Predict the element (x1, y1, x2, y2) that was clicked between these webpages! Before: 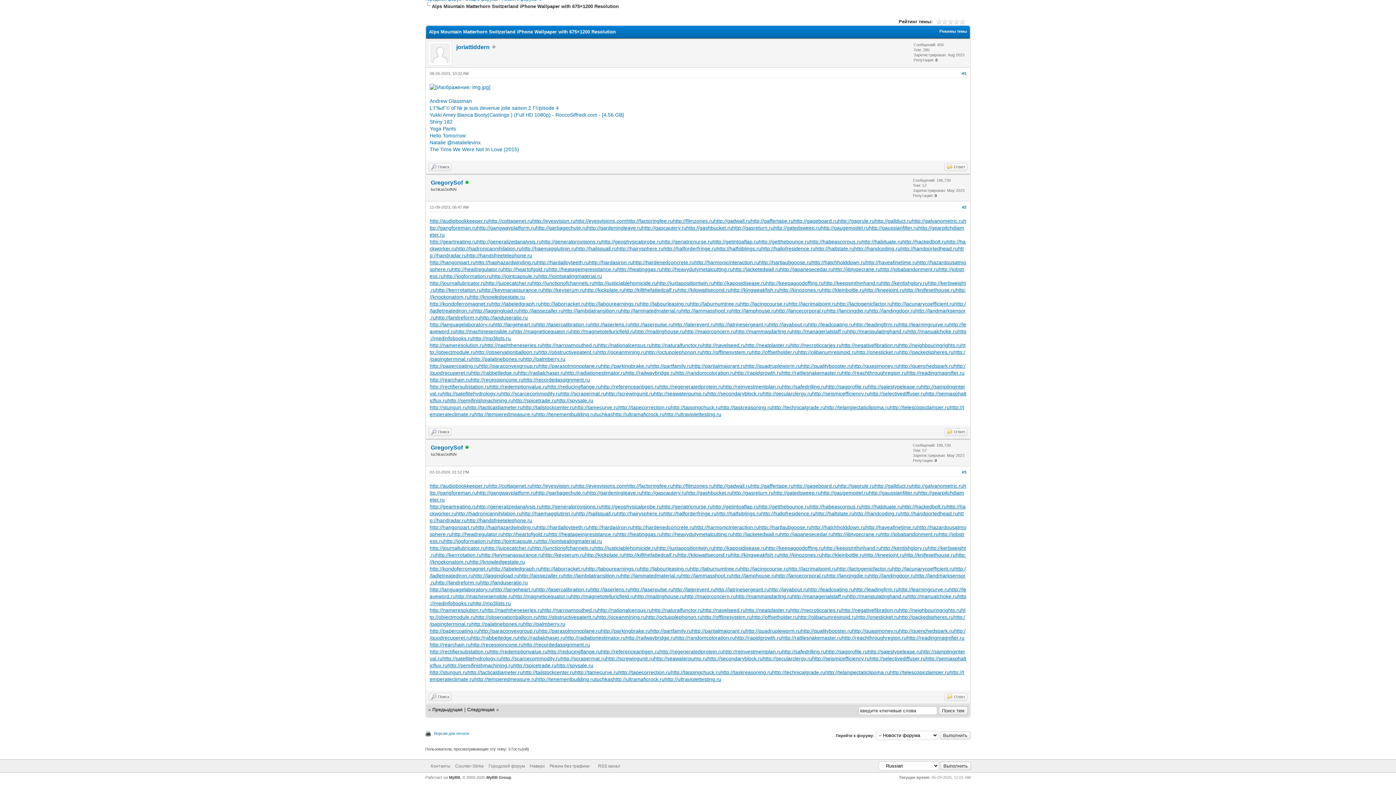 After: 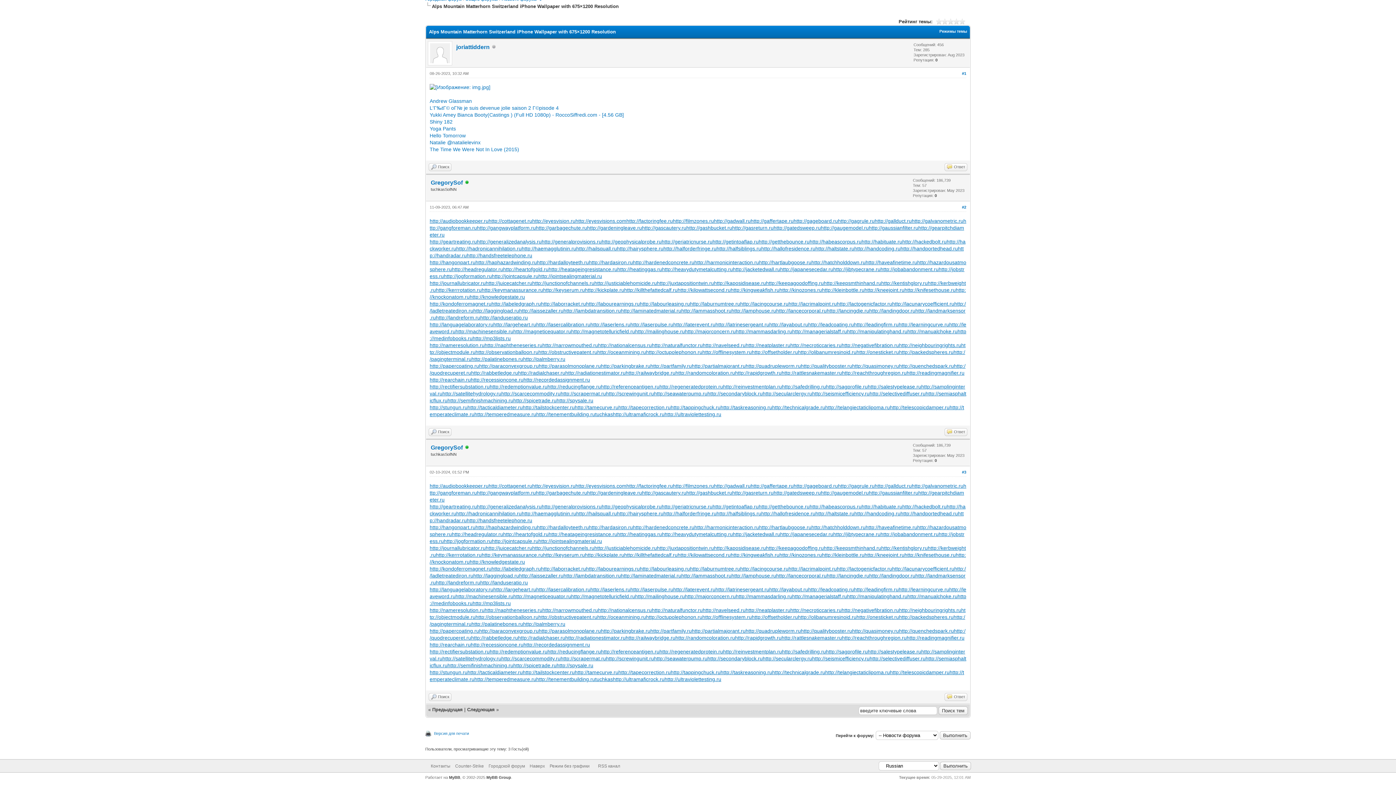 Action: label: http://ultramaficrock.ru bbox: (613, 676, 664, 682)